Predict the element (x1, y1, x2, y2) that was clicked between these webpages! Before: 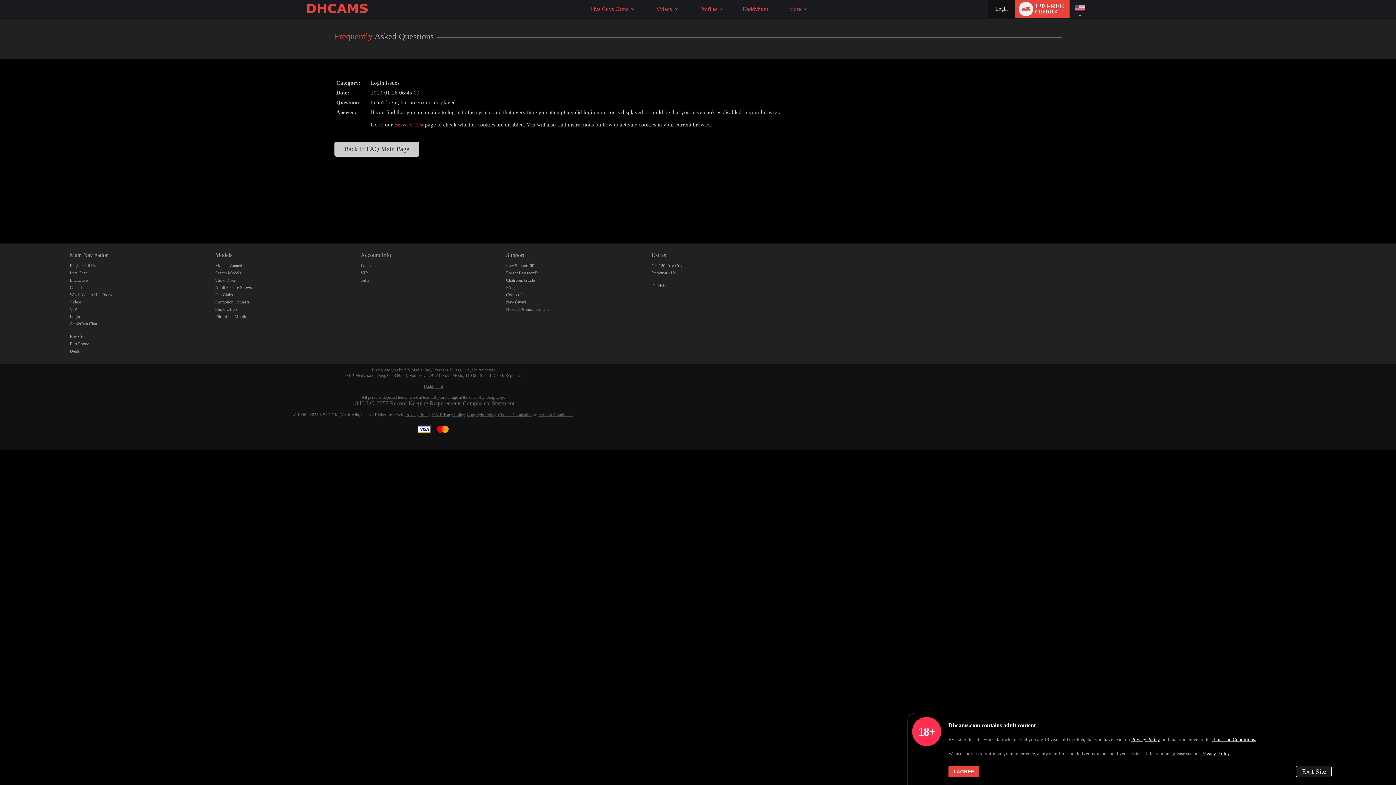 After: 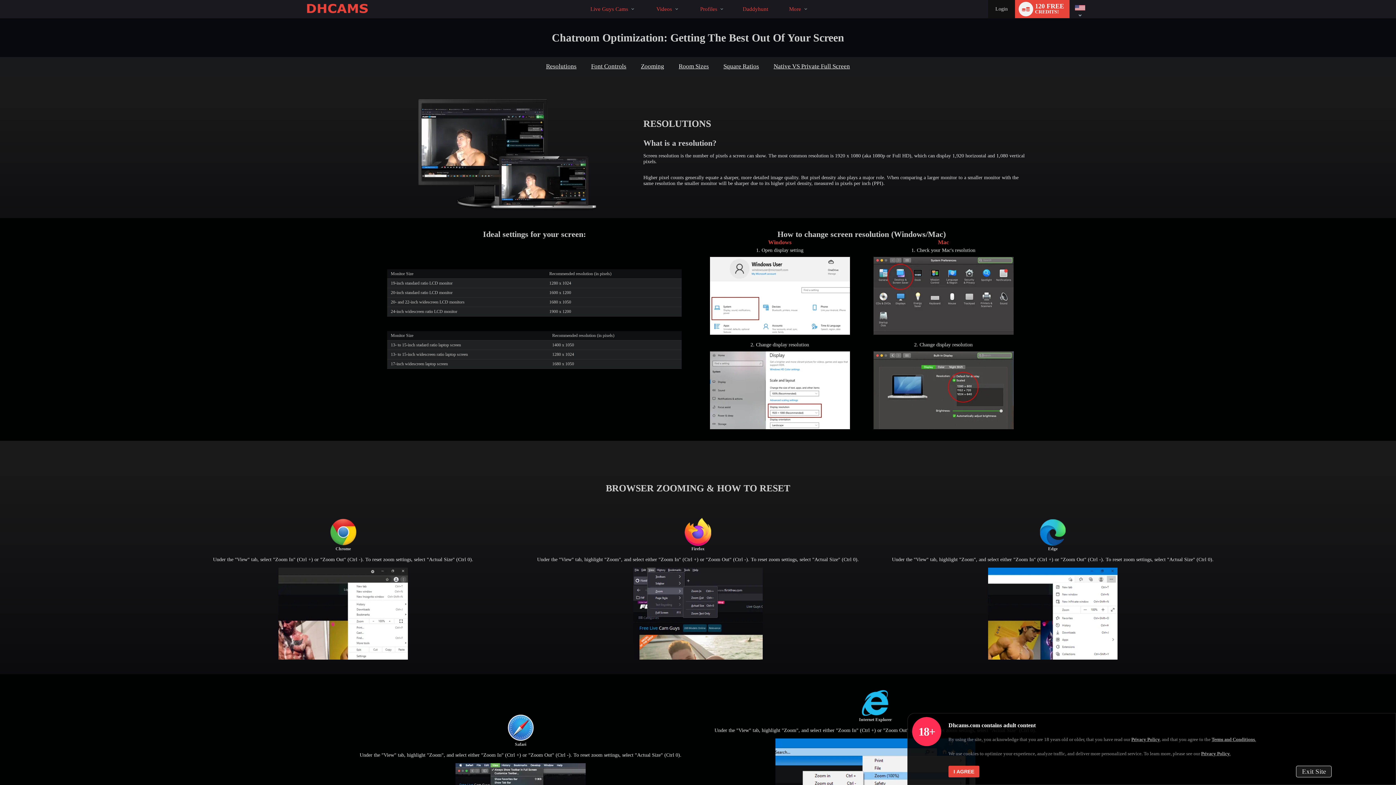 Action: bbox: (506, 277, 534, 282) label: Chatroom Guide